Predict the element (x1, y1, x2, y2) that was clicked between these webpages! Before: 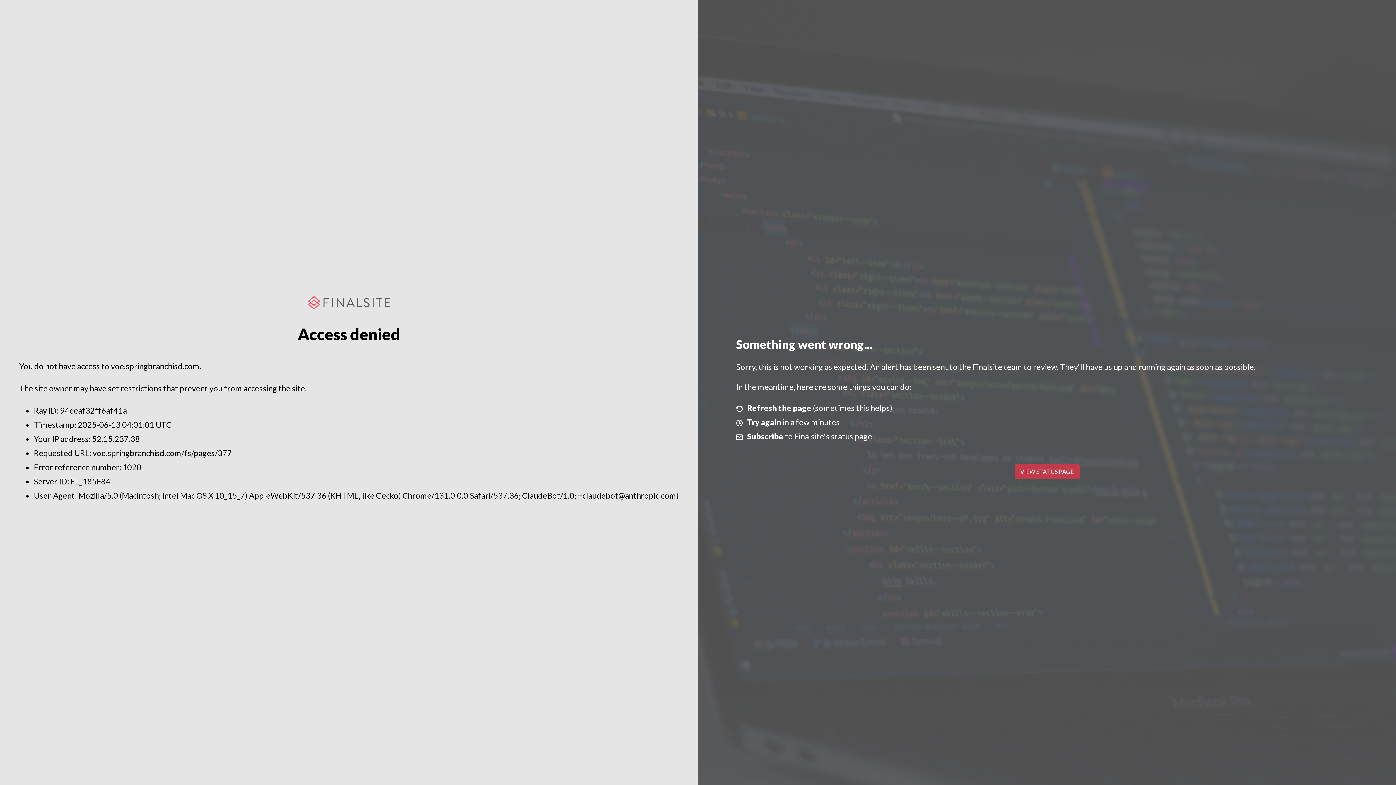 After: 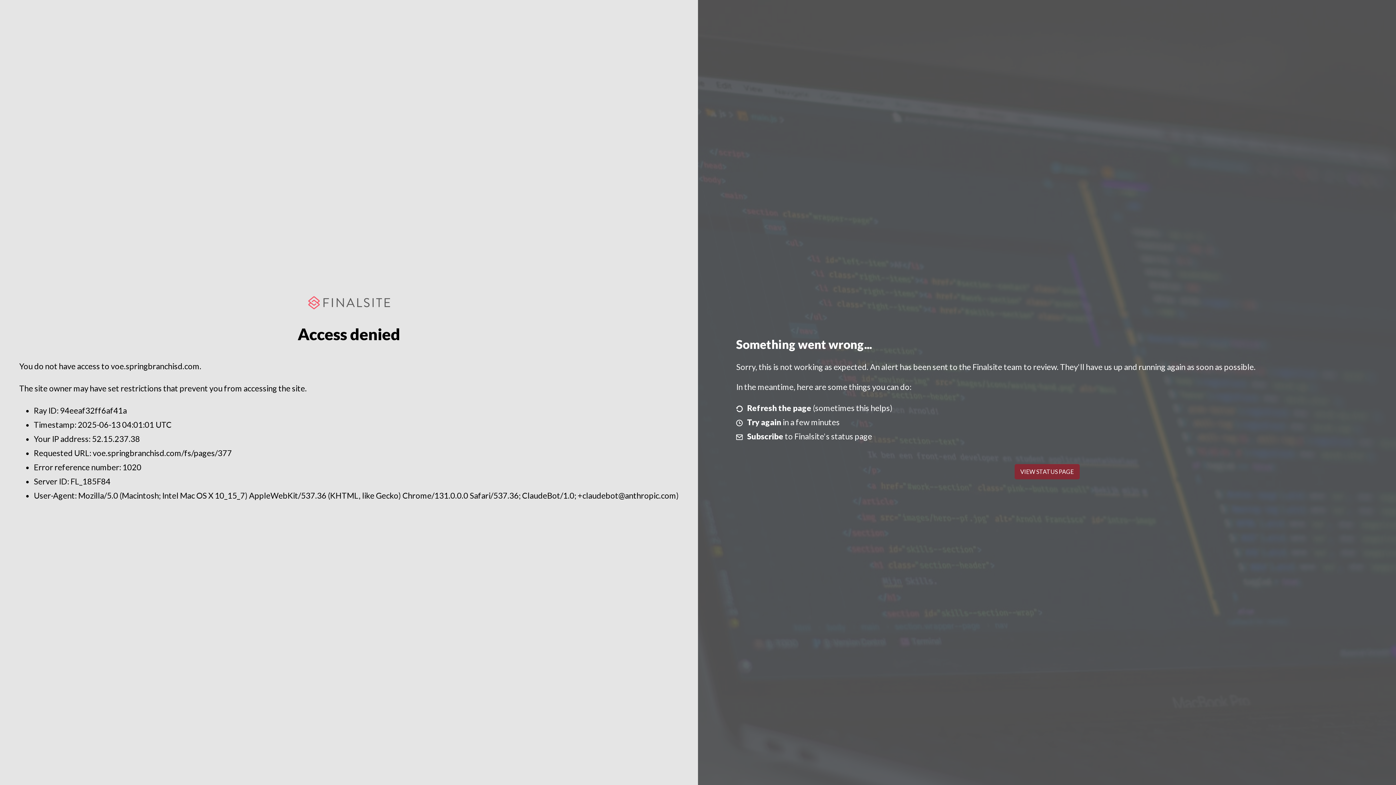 Action: label: VIEW STATUS PAGE bbox: (1014, 464, 1079, 479)